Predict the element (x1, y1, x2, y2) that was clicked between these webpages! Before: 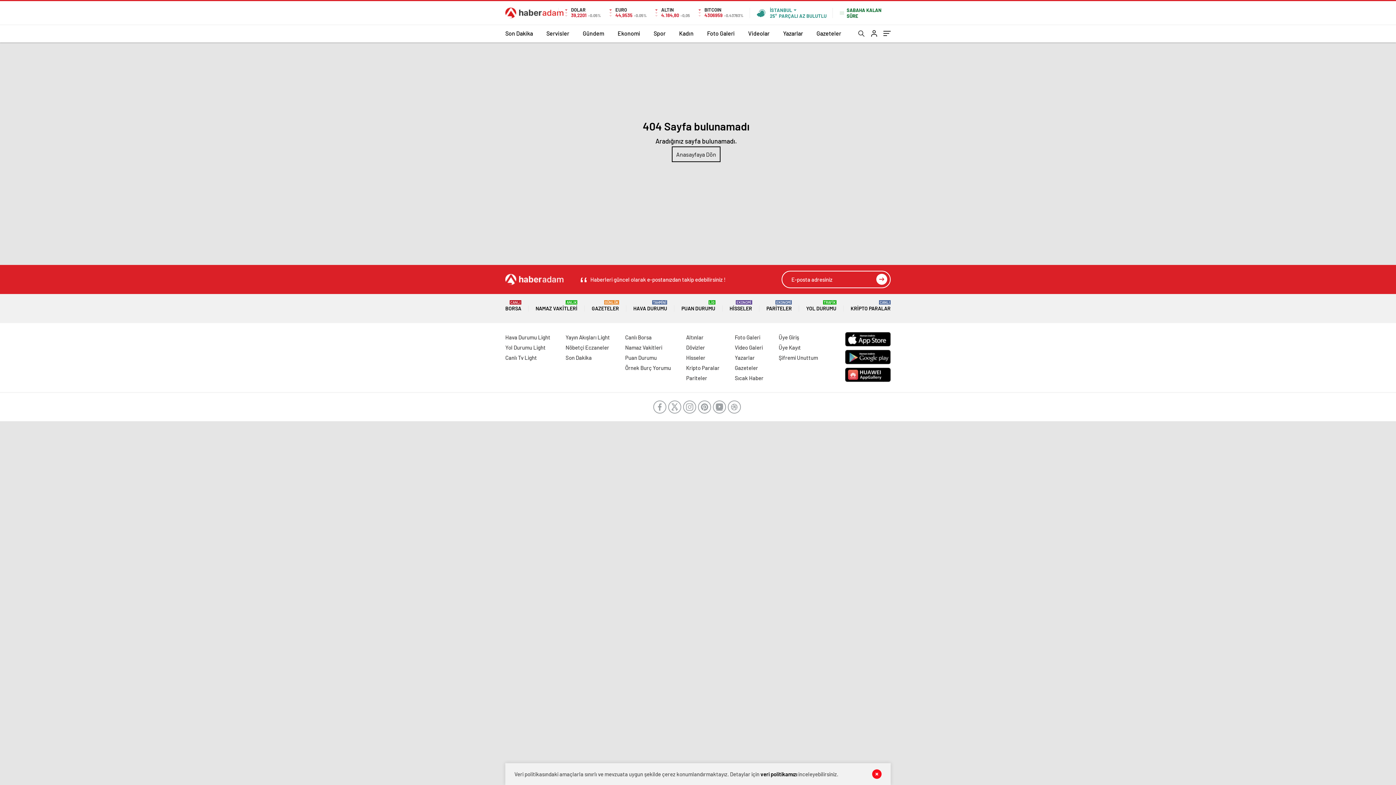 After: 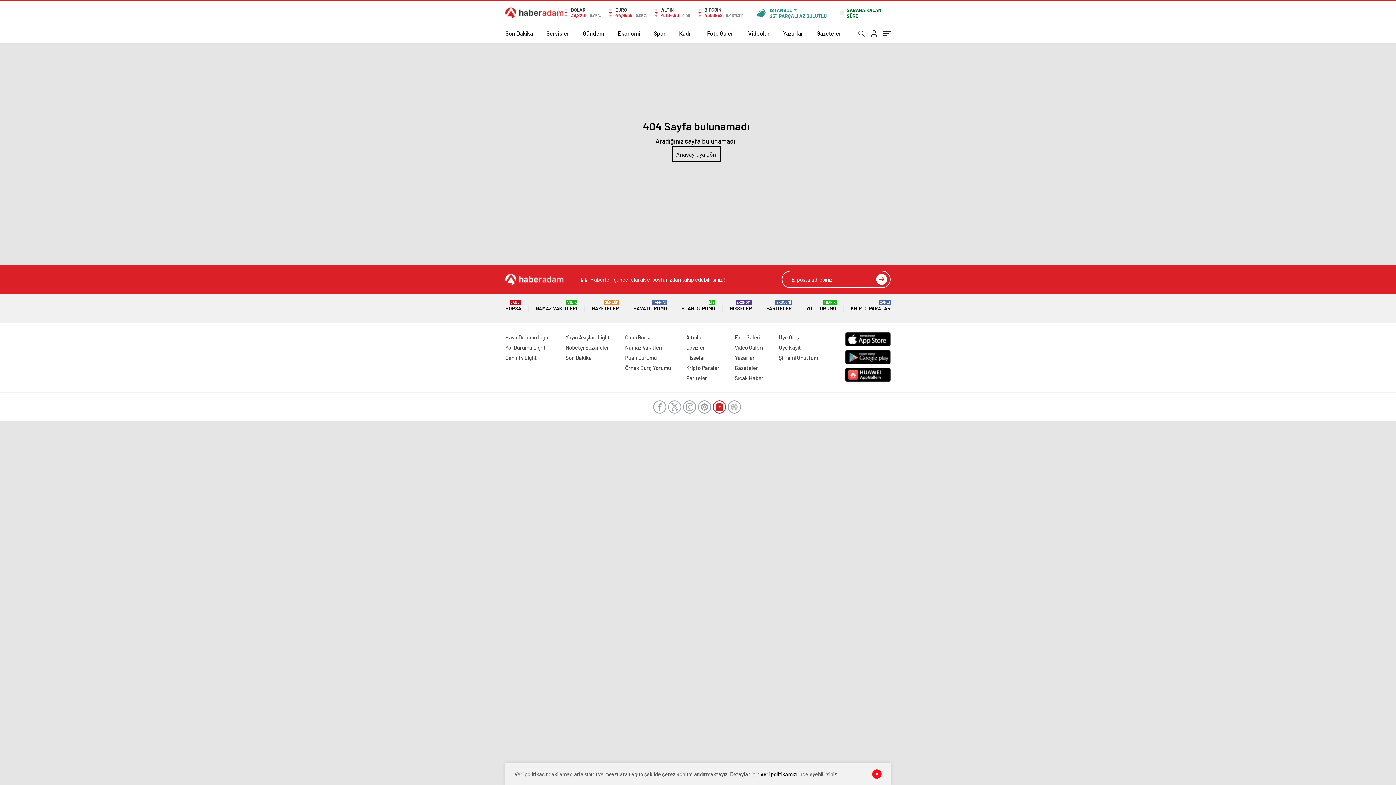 Action: bbox: (713, 400, 726, 413)